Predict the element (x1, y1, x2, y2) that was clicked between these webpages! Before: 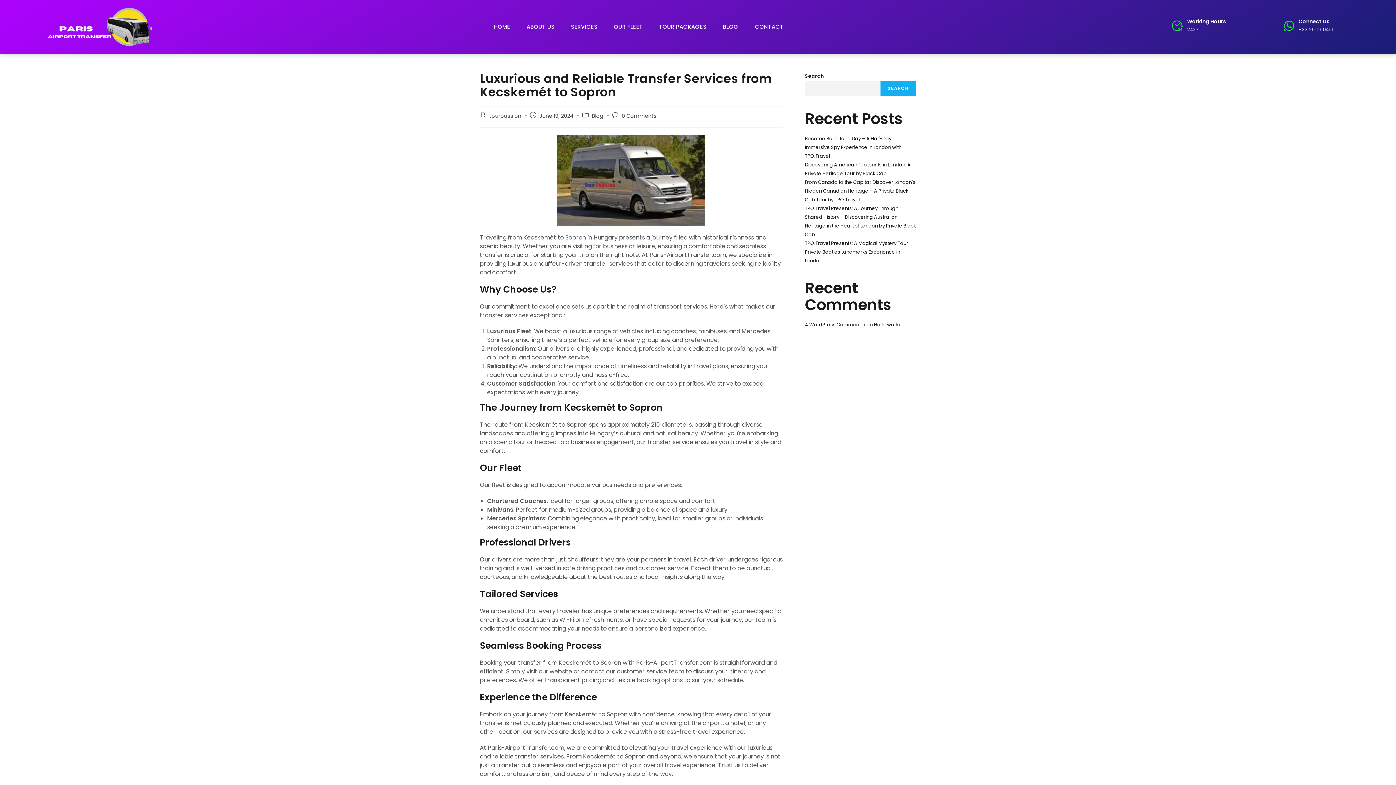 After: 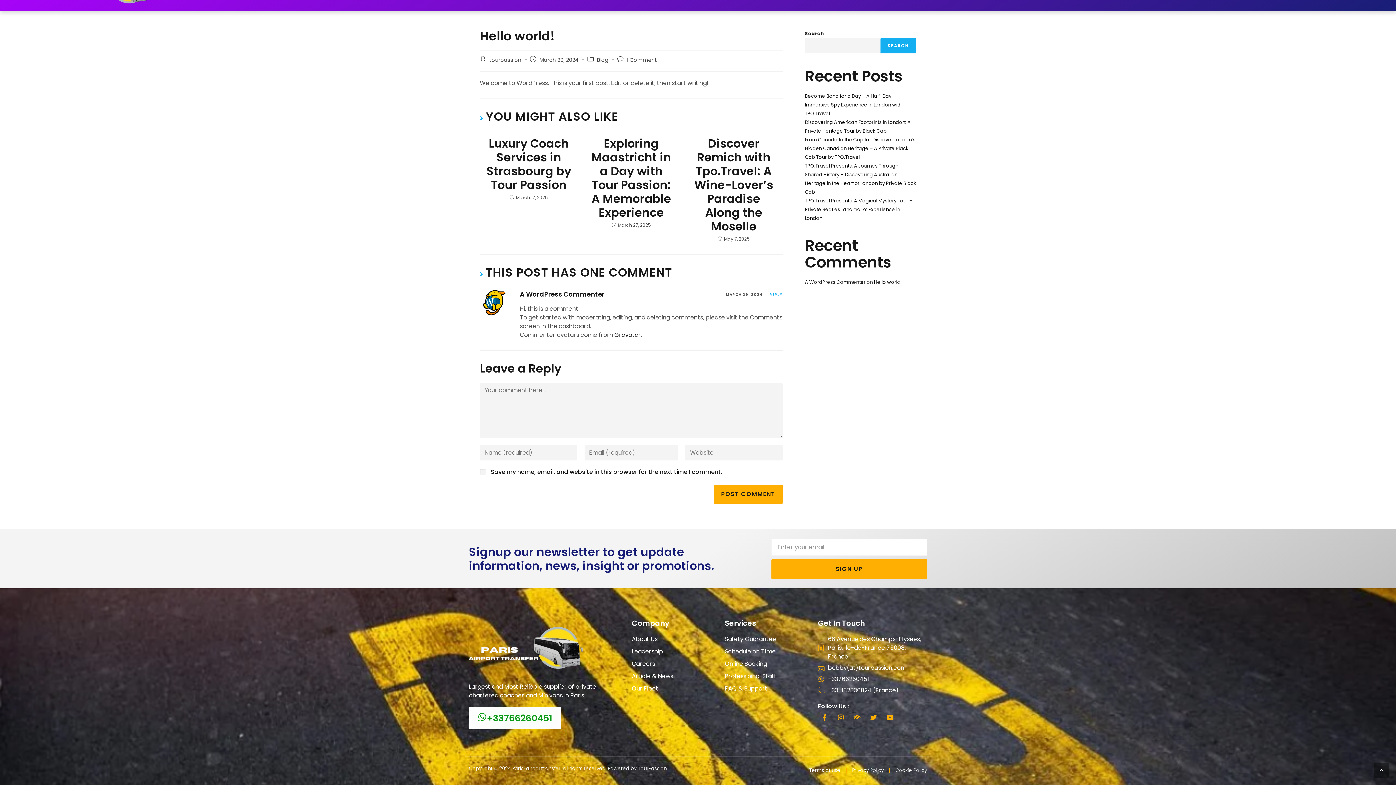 Action: bbox: (874, 321, 902, 328) label: Hello world!